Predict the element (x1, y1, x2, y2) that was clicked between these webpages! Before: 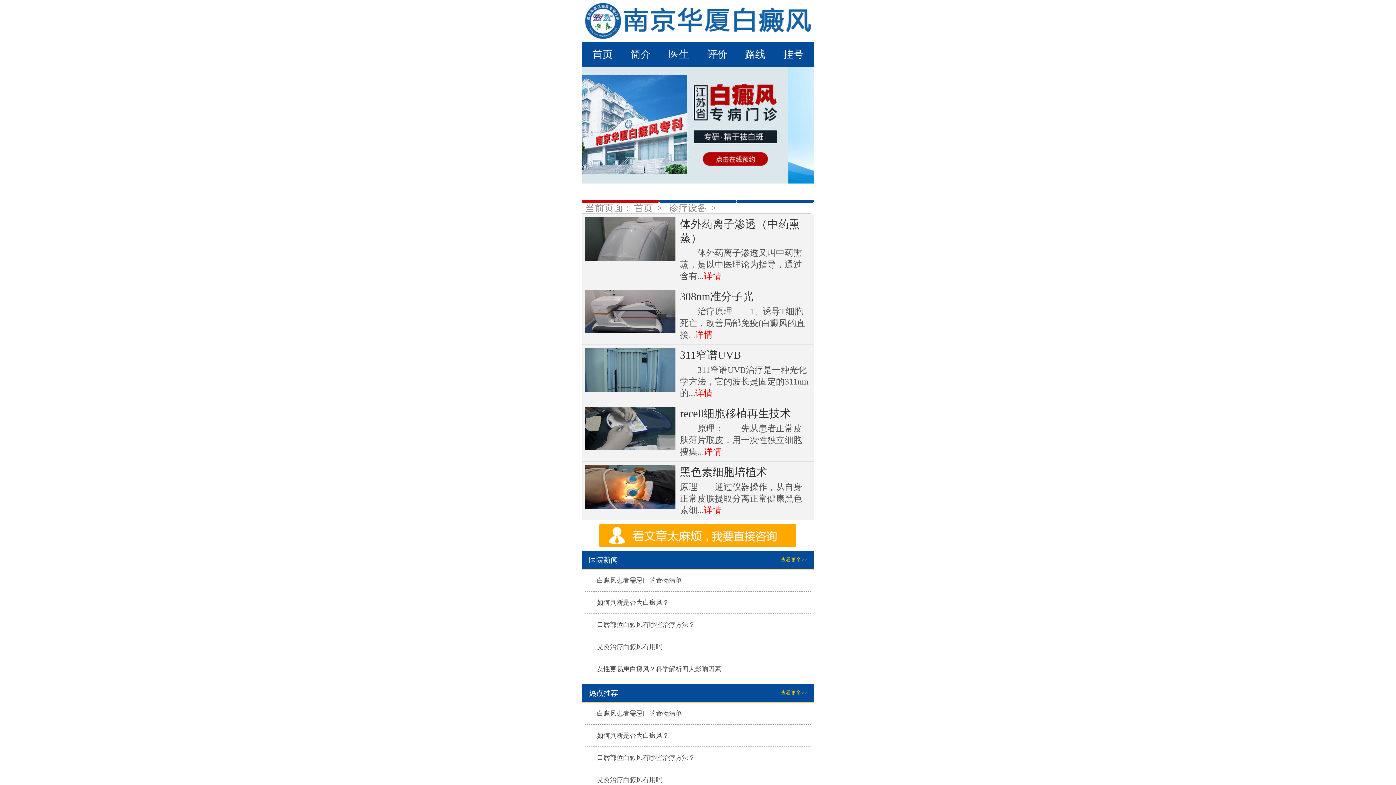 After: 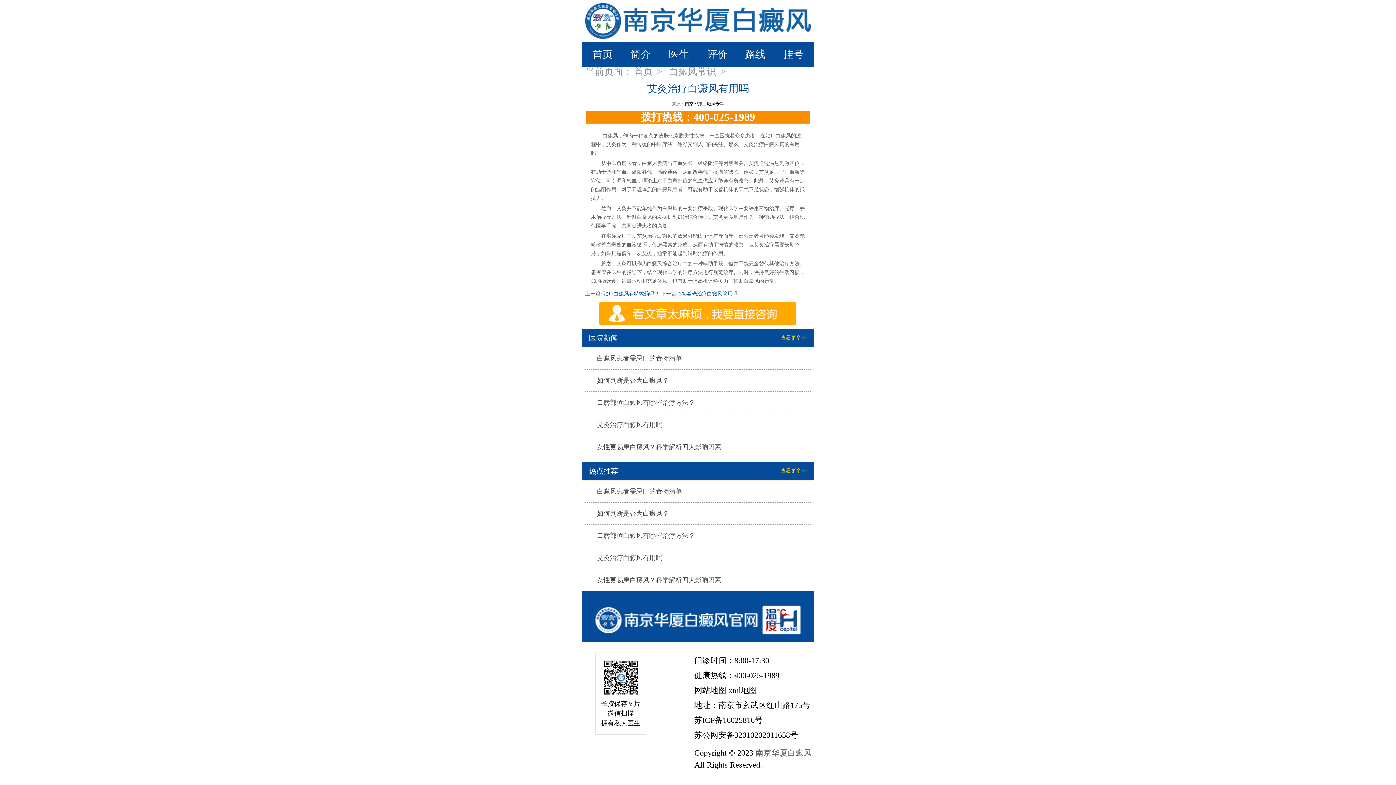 Action: label: 艾灸治疗白癜风有用吗
热点 bbox: (597, 776, 662, 783)